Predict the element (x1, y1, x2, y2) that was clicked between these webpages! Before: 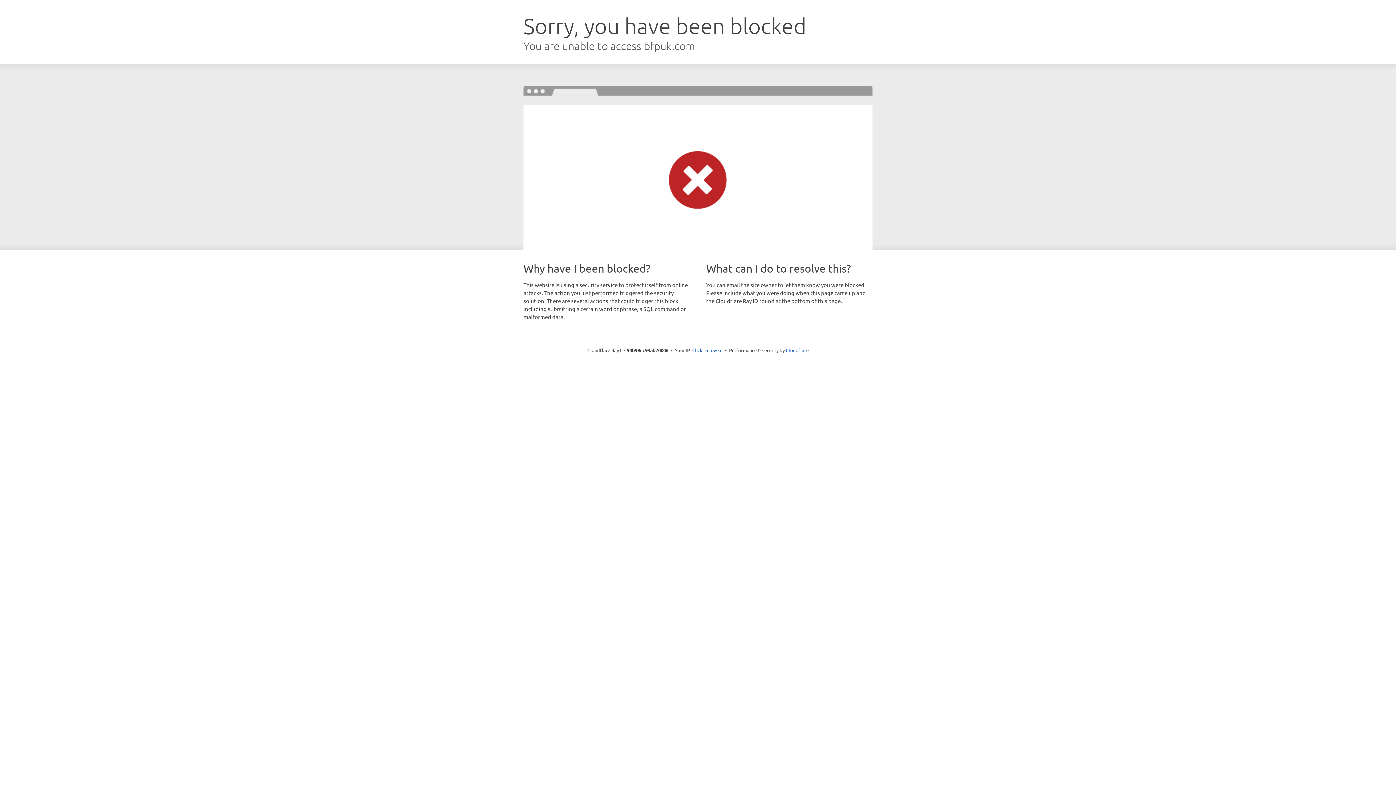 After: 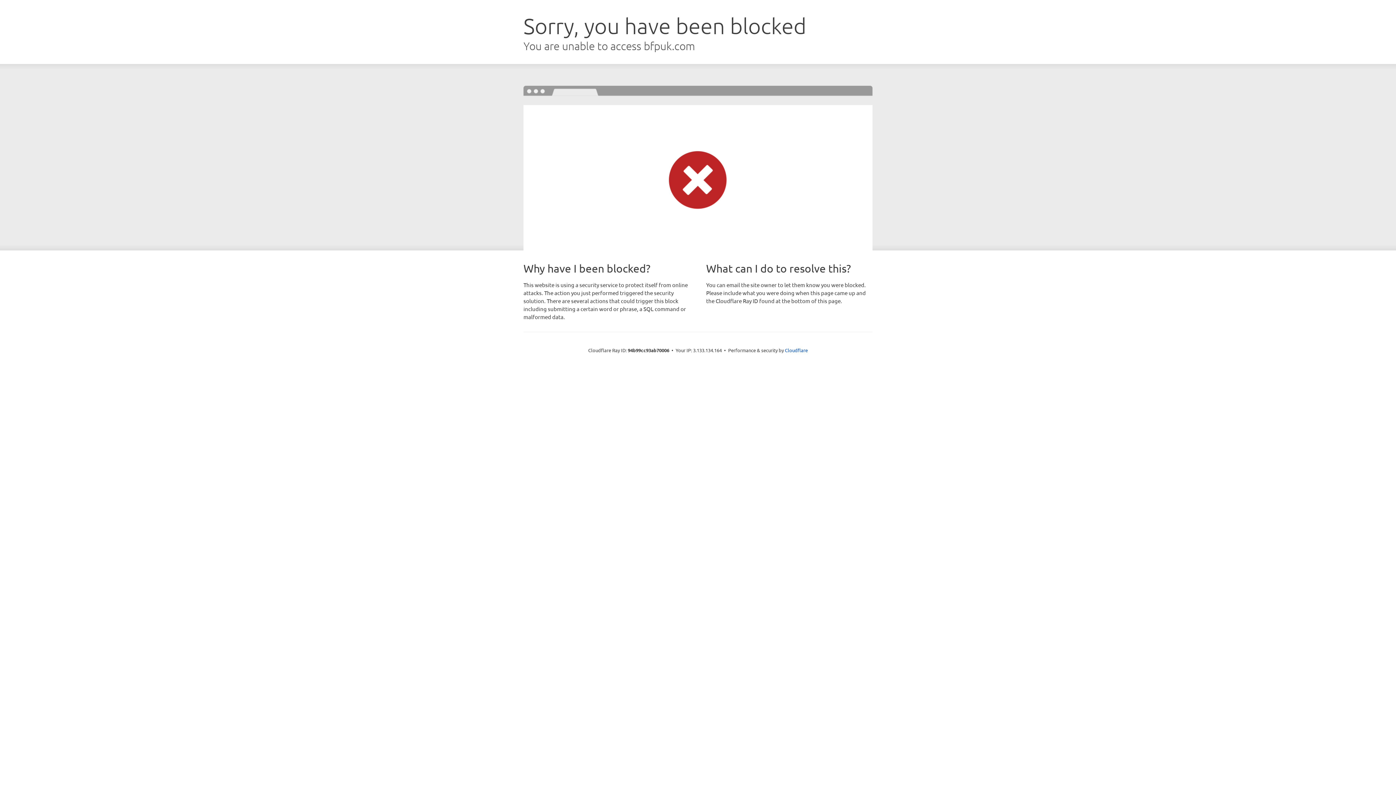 Action: label: Click to reveal bbox: (692, 346, 722, 353)